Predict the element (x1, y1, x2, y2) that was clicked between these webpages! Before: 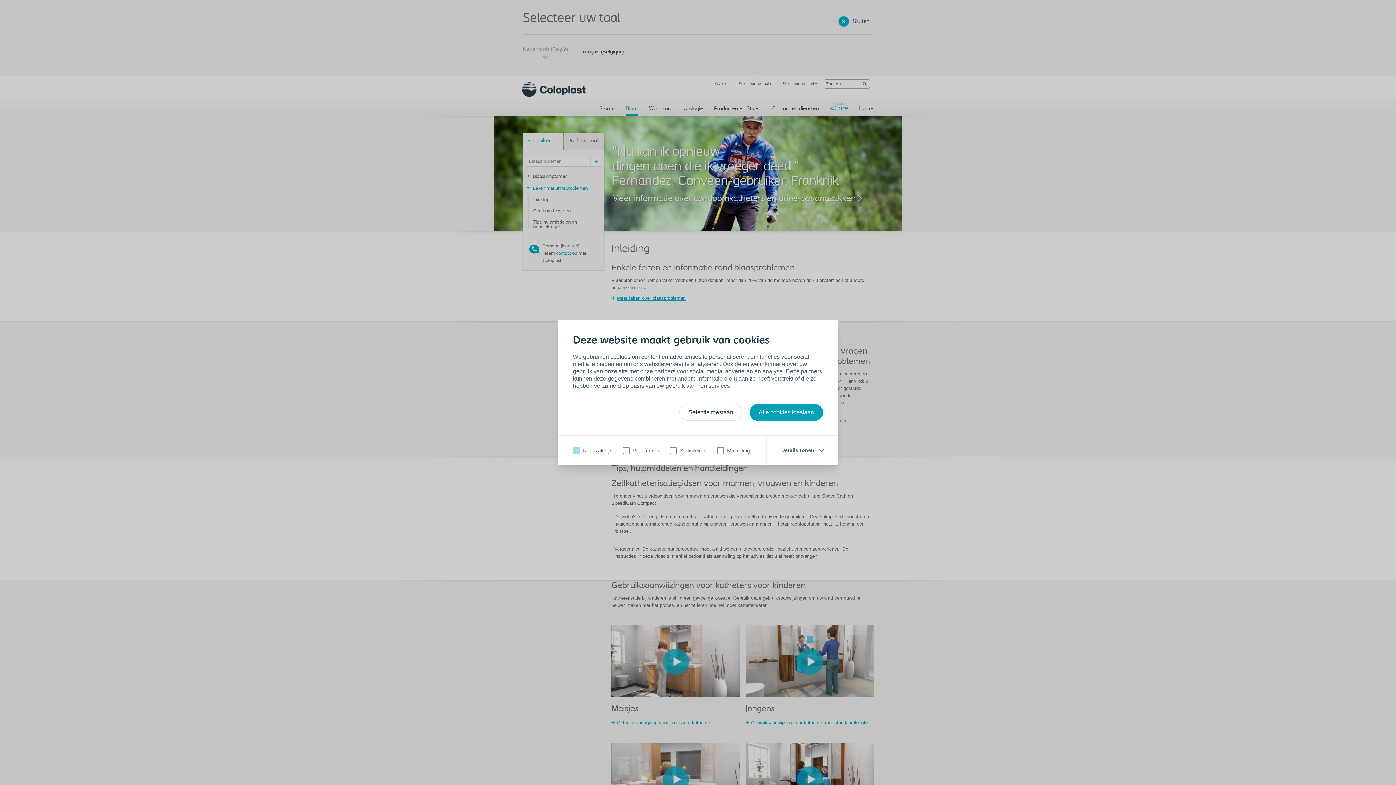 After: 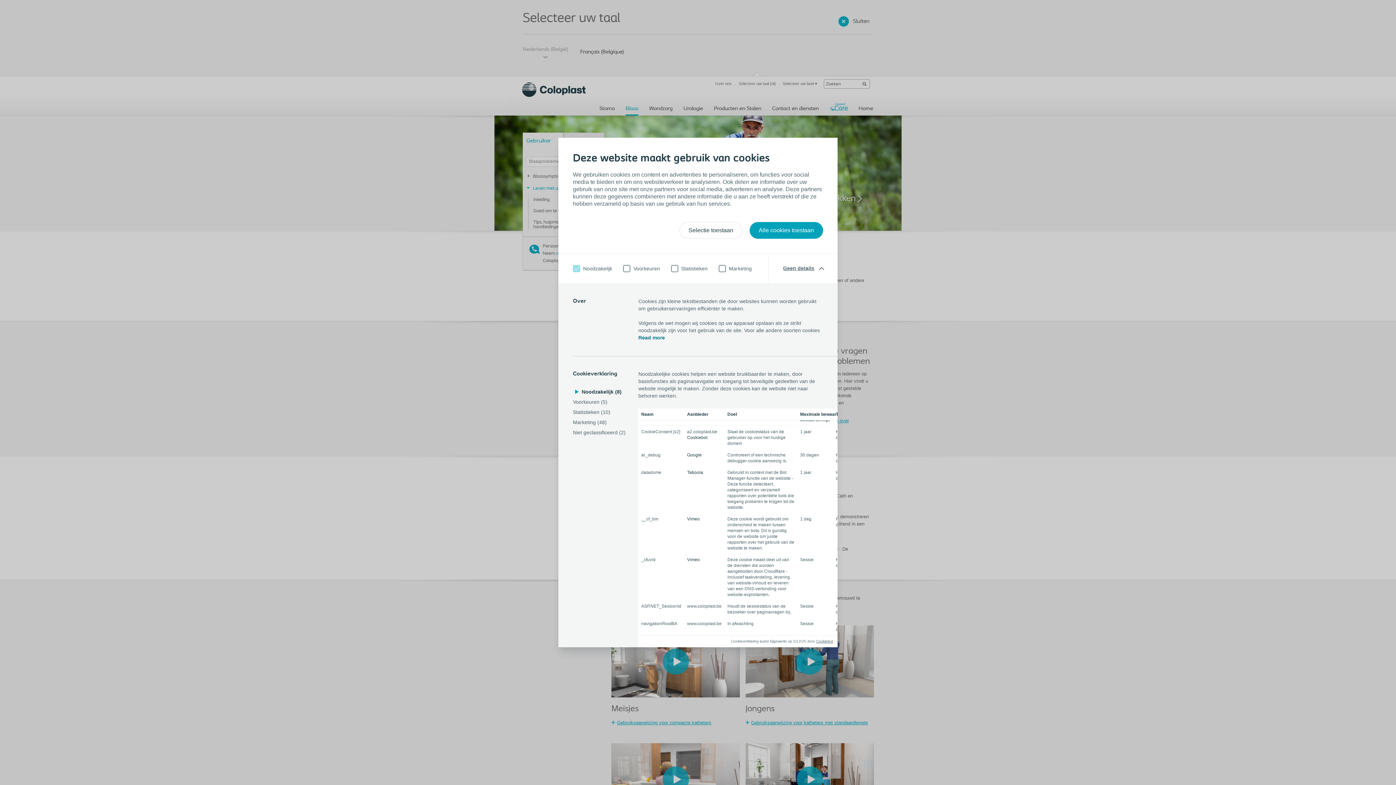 Action: bbox: (781, 446, 823, 454) label: Details tonen